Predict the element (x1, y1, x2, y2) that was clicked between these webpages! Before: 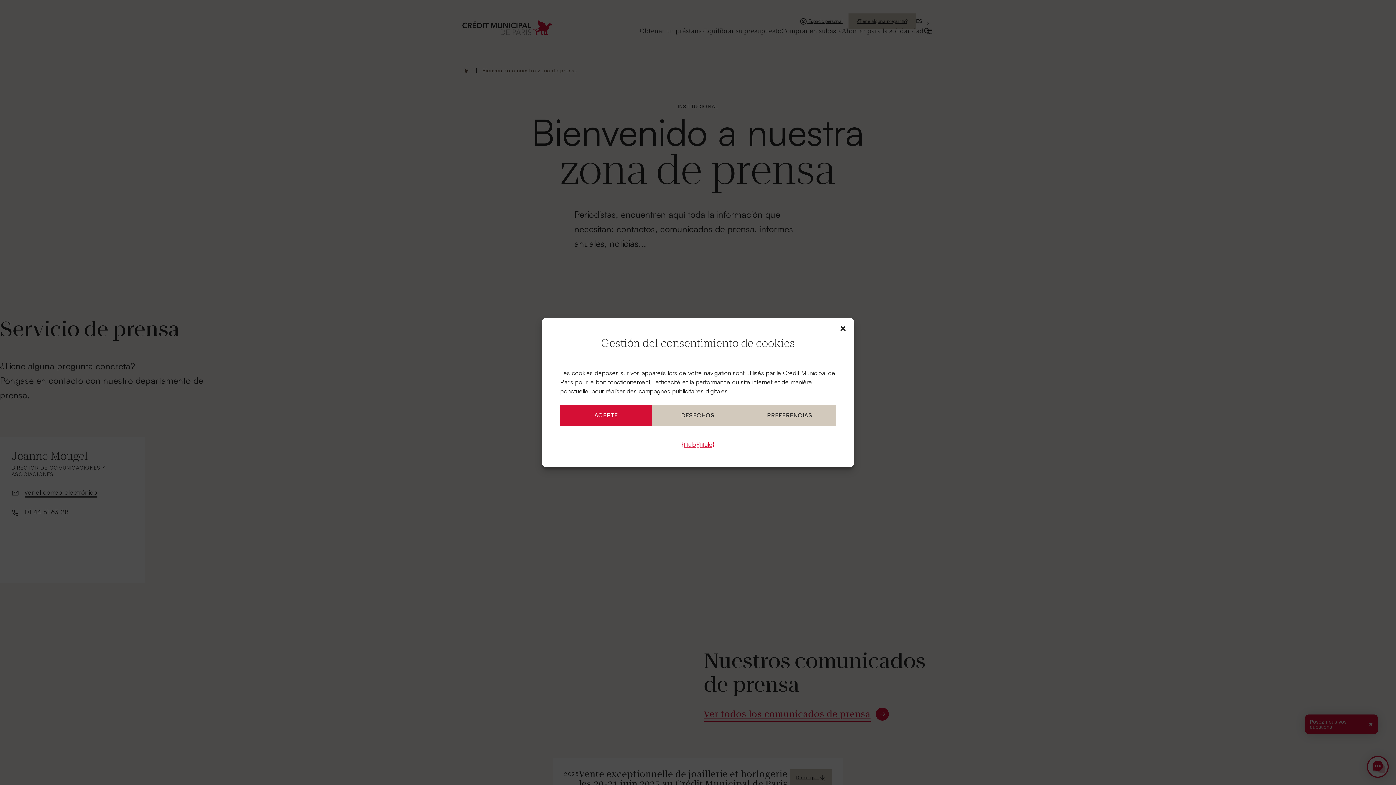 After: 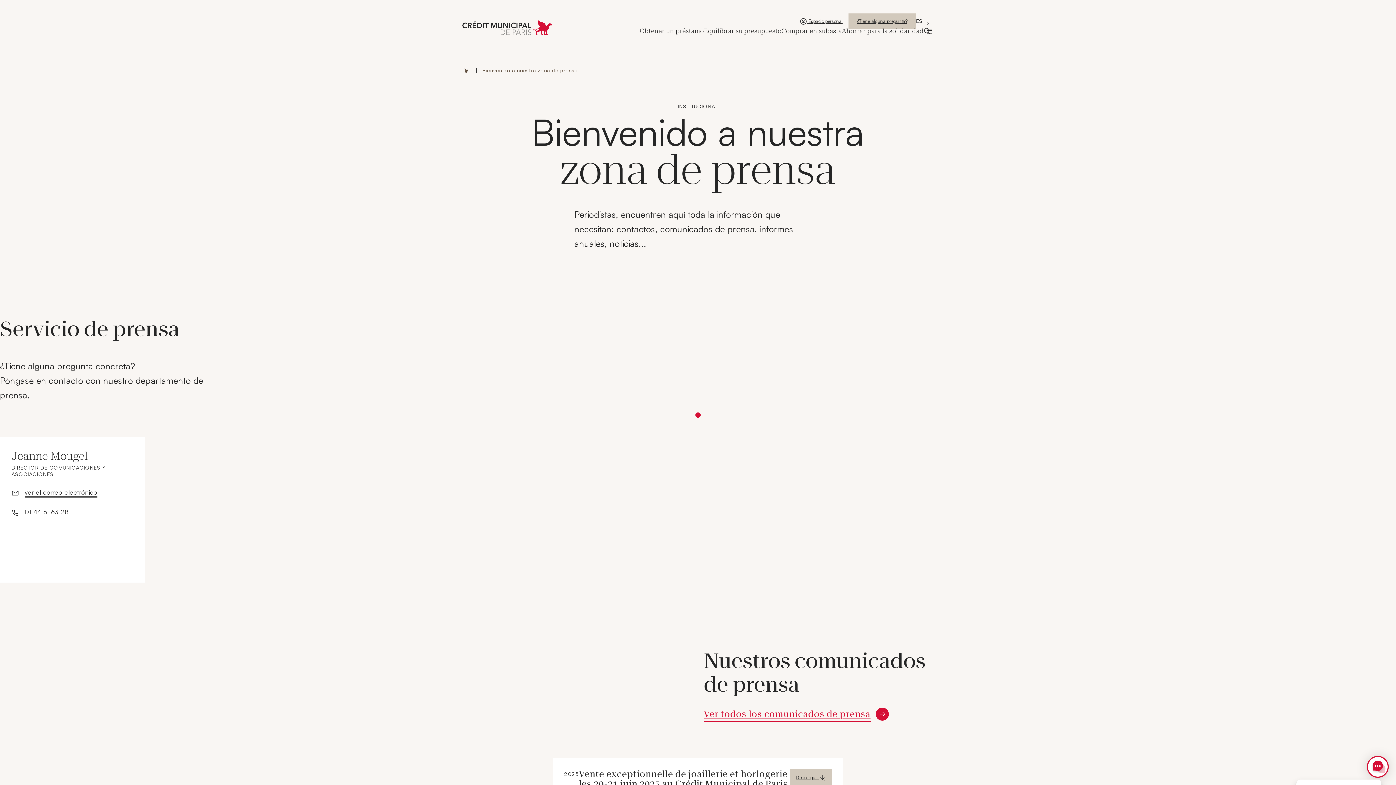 Action: bbox: (652, 404, 744, 426) label: DESECHOS